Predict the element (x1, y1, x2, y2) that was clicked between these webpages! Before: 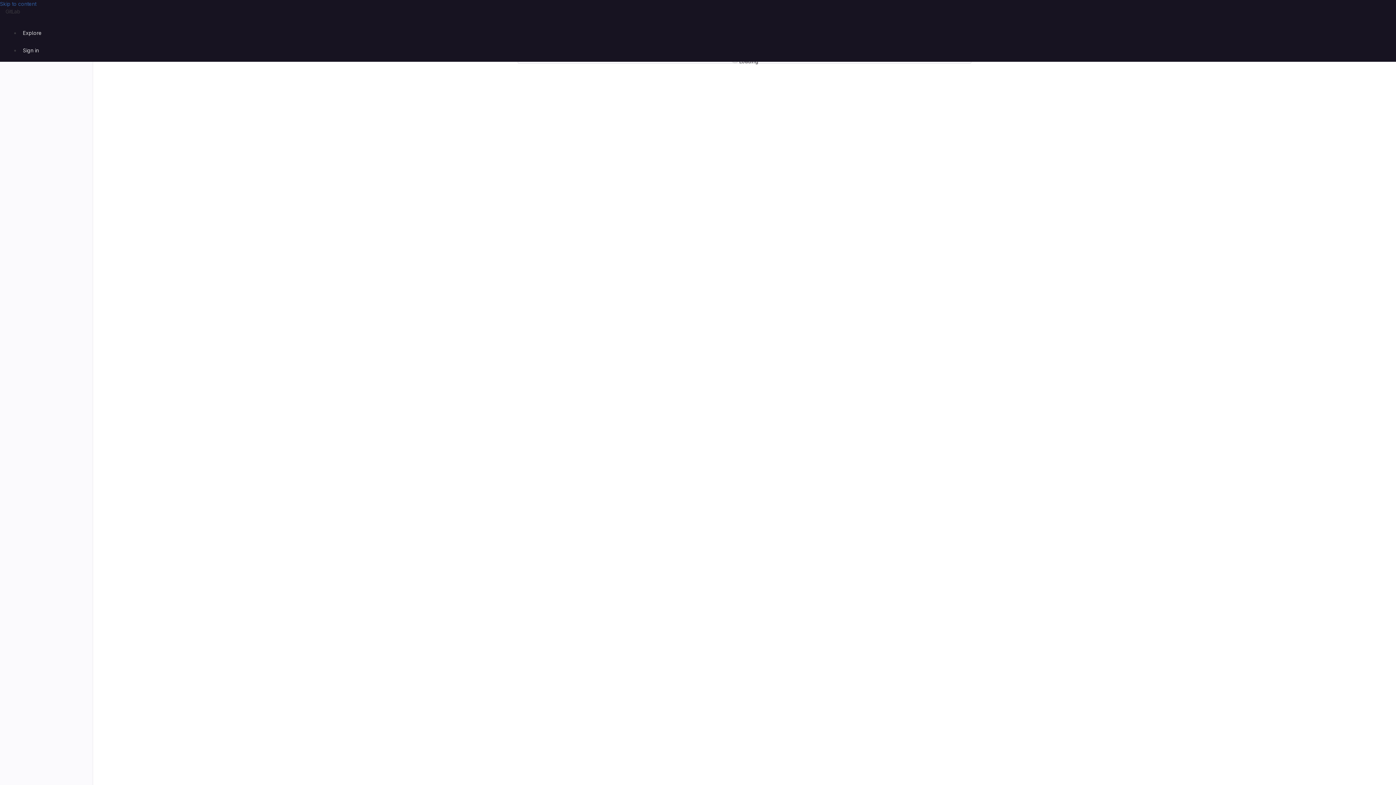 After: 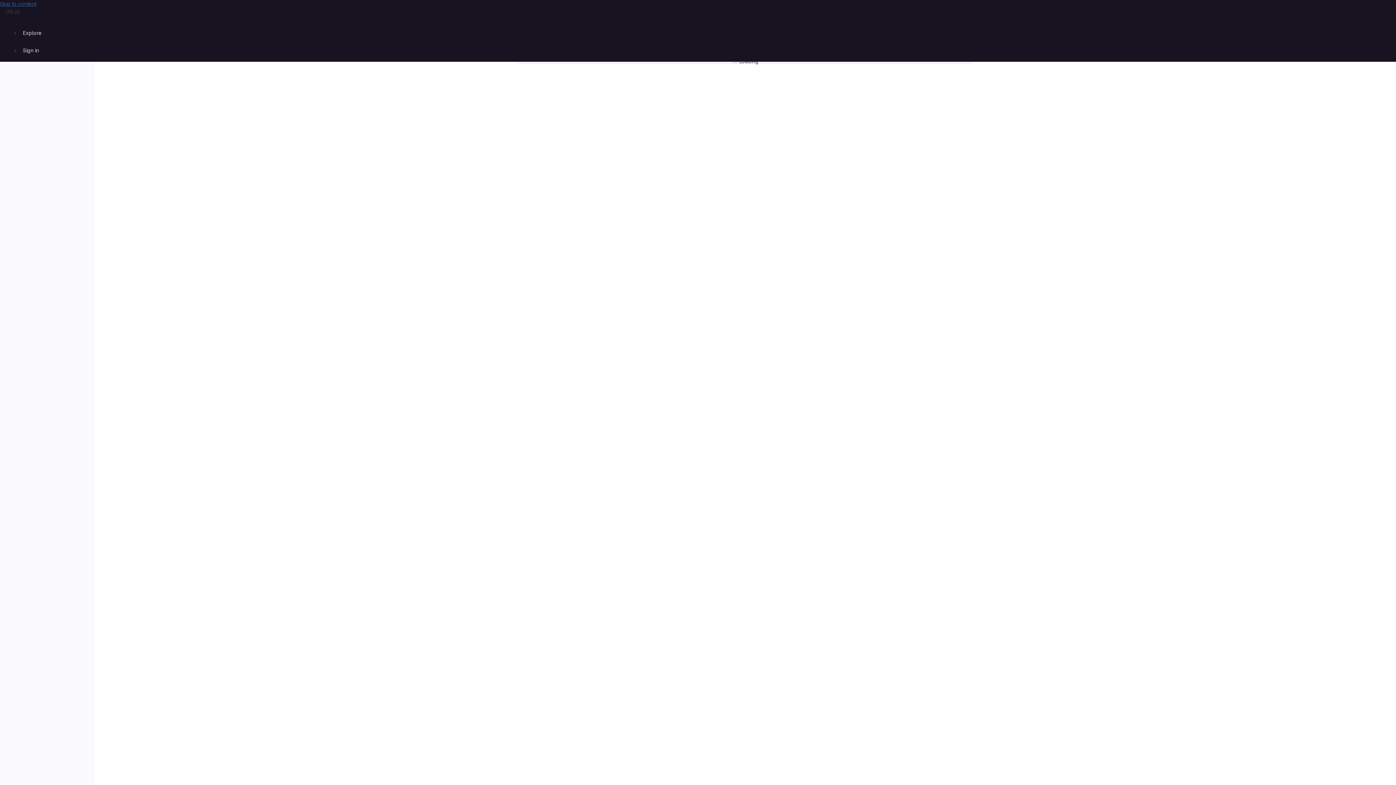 Action: label: Skip to content bbox: (0, 0, 36, 6)